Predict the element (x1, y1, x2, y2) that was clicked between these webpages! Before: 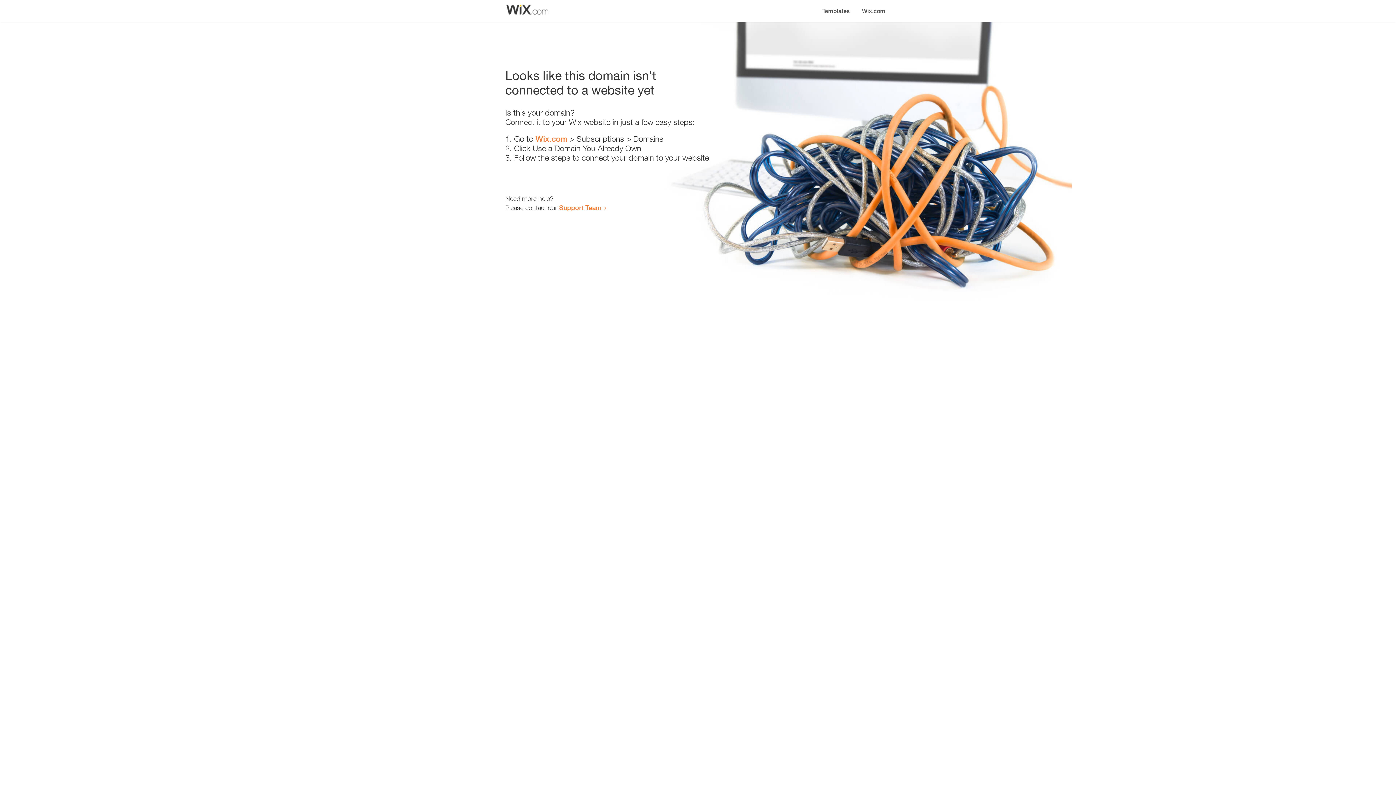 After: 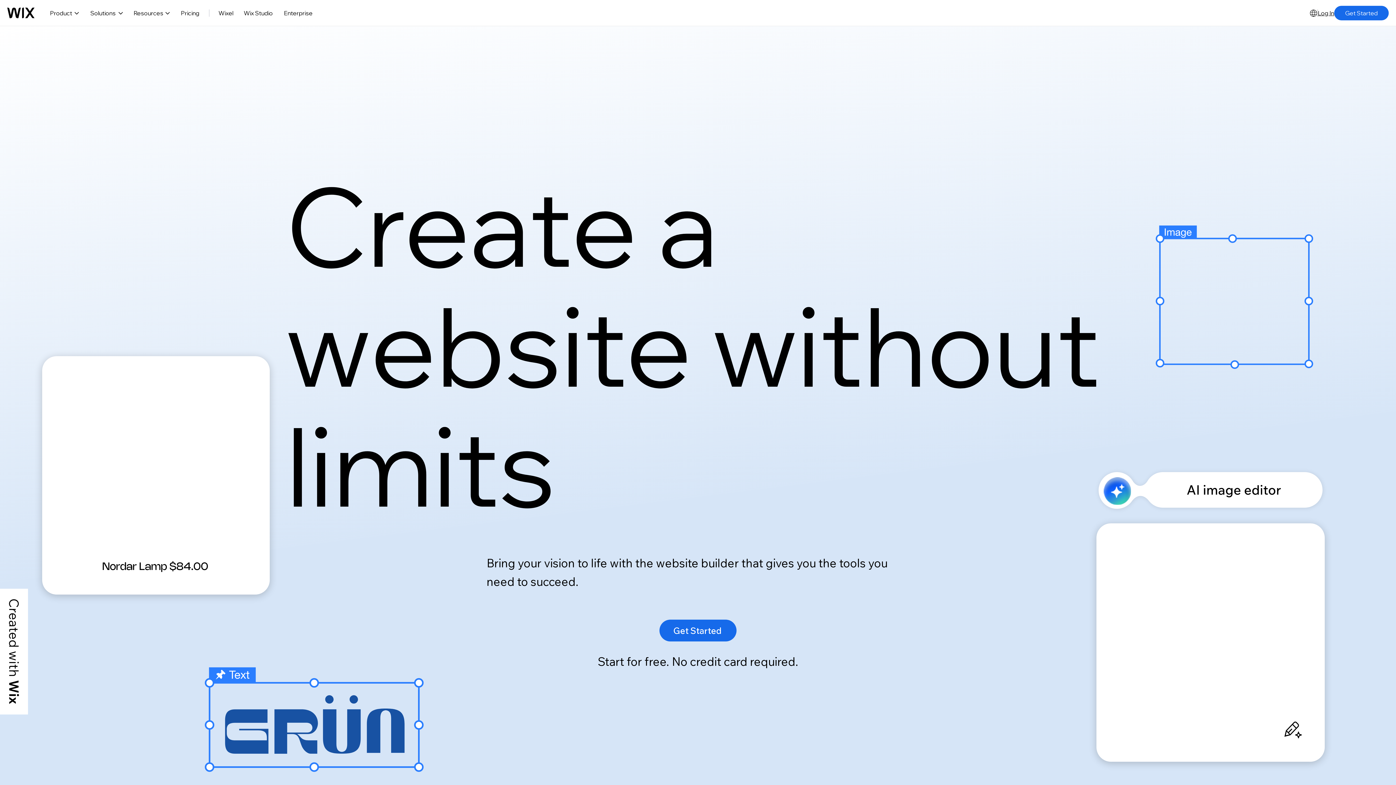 Action: bbox: (535, 134, 567, 143) label: Wix.com